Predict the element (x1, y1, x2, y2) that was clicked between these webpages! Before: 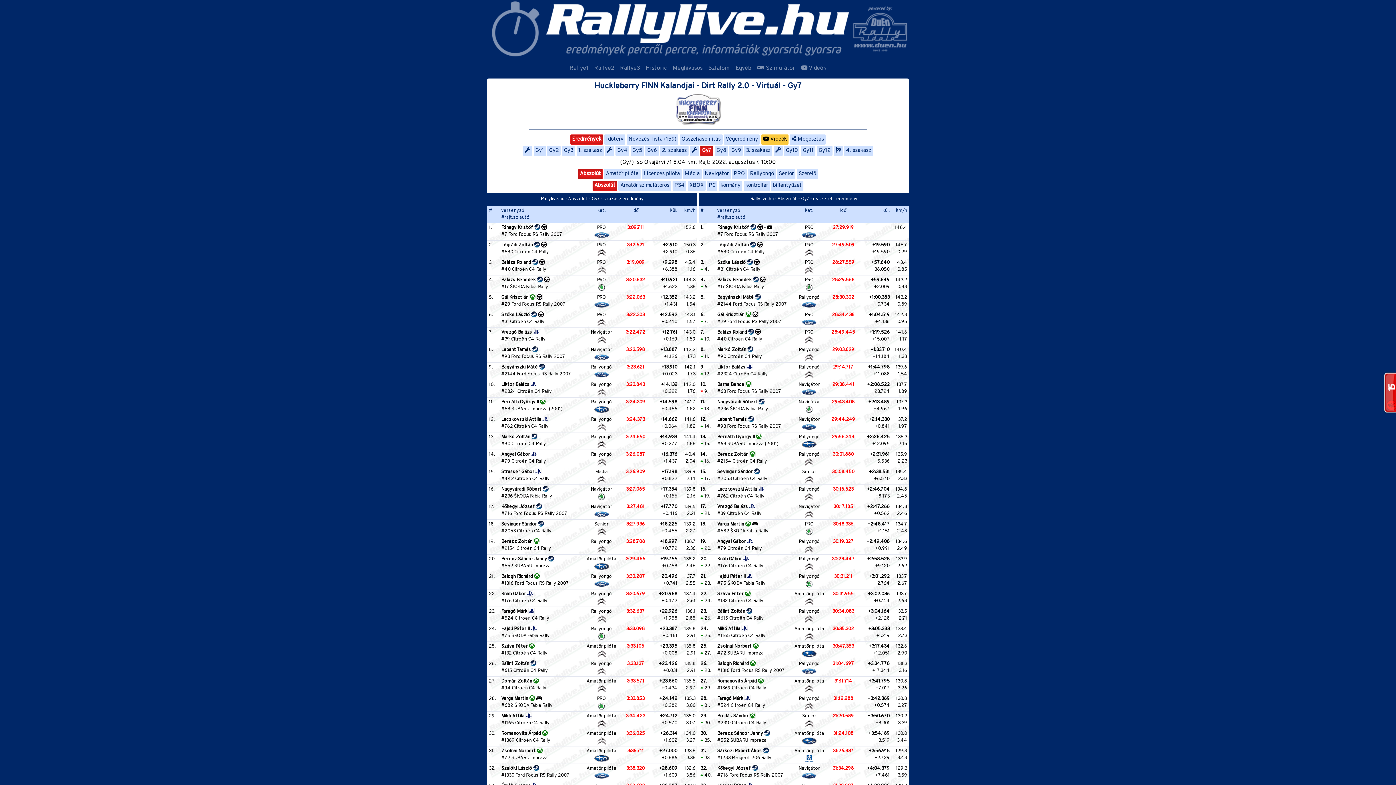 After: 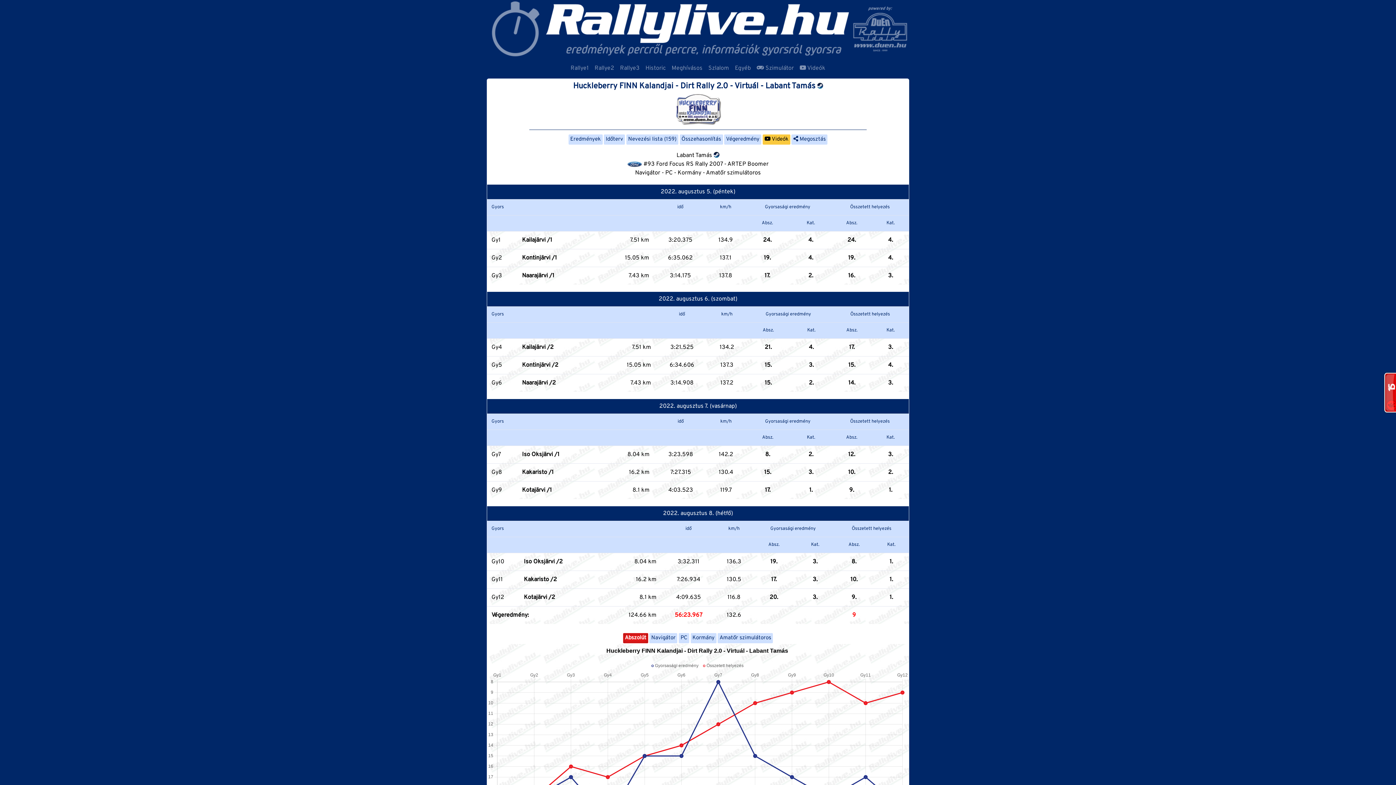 Action: bbox: (501, 353, 579, 360) label: #93 Ford Focus RS Rally 2007